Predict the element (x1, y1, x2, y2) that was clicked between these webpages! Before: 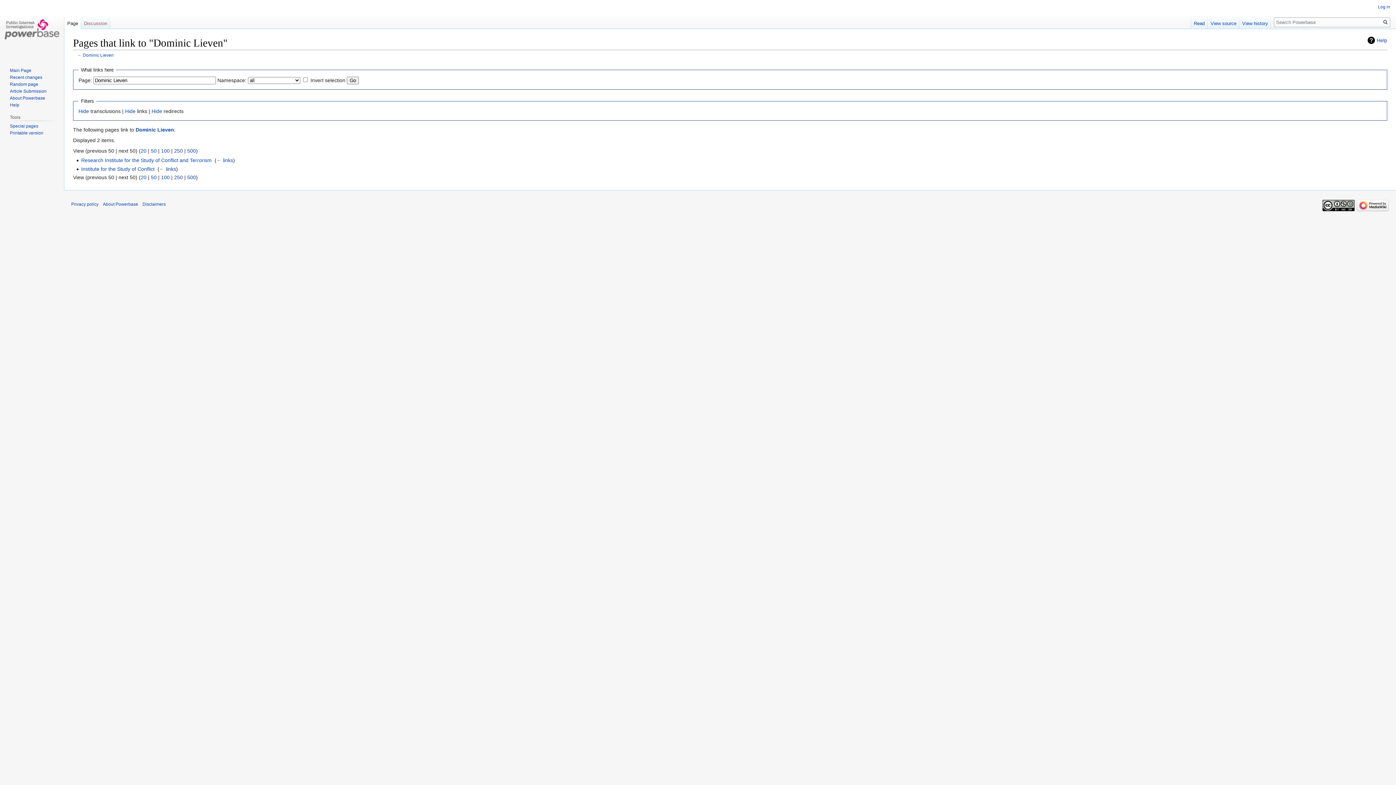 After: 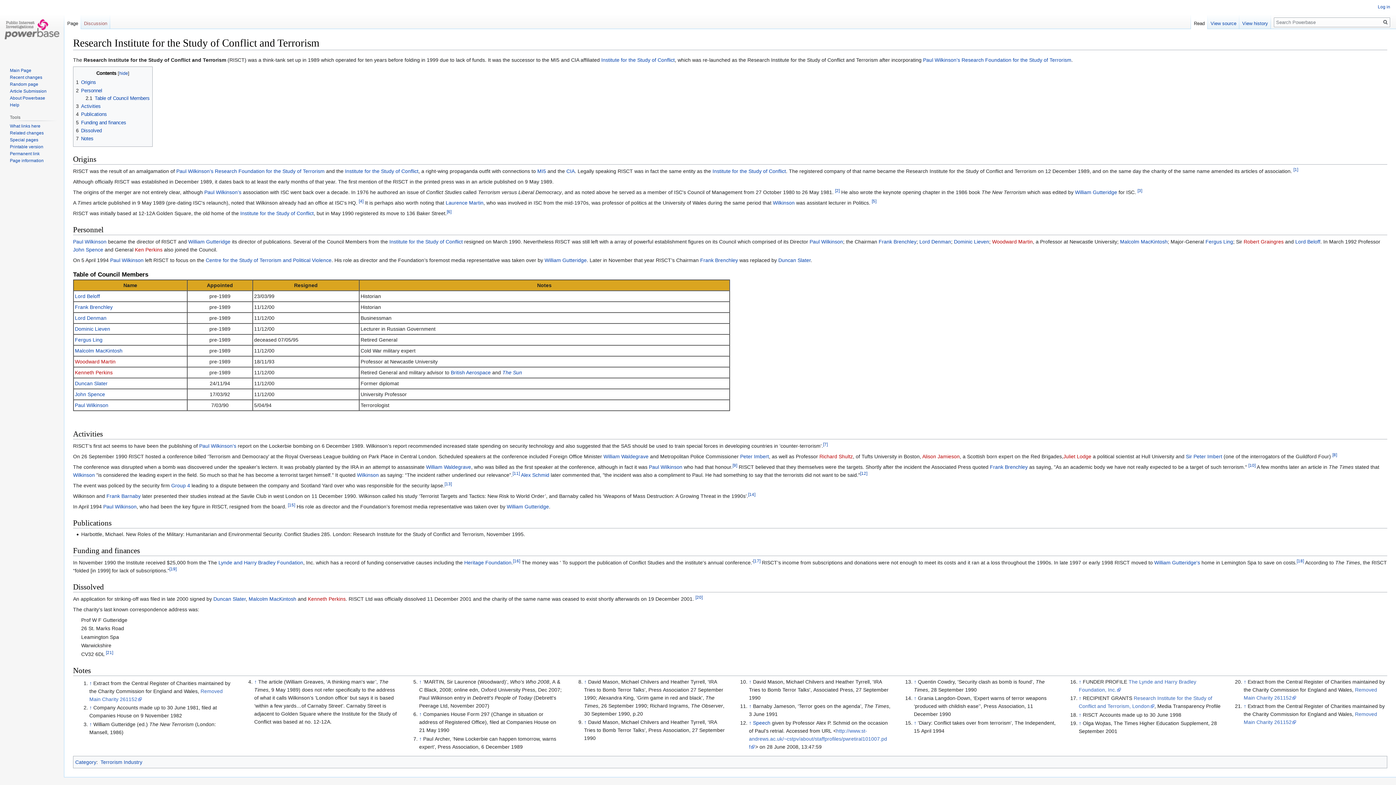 Action: bbox: (81, 157, 211, 163) label: Research Institute for the Study of Conflict and Terrorism